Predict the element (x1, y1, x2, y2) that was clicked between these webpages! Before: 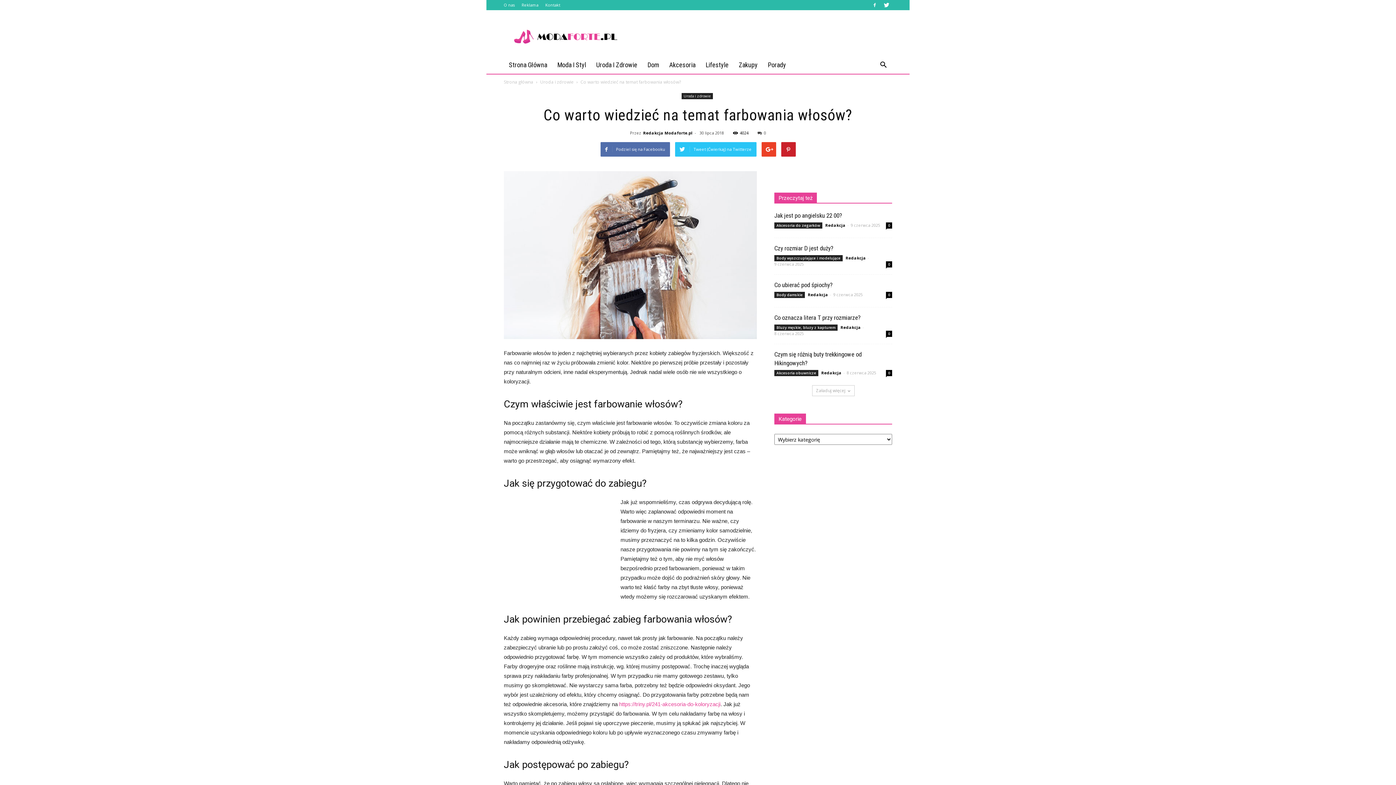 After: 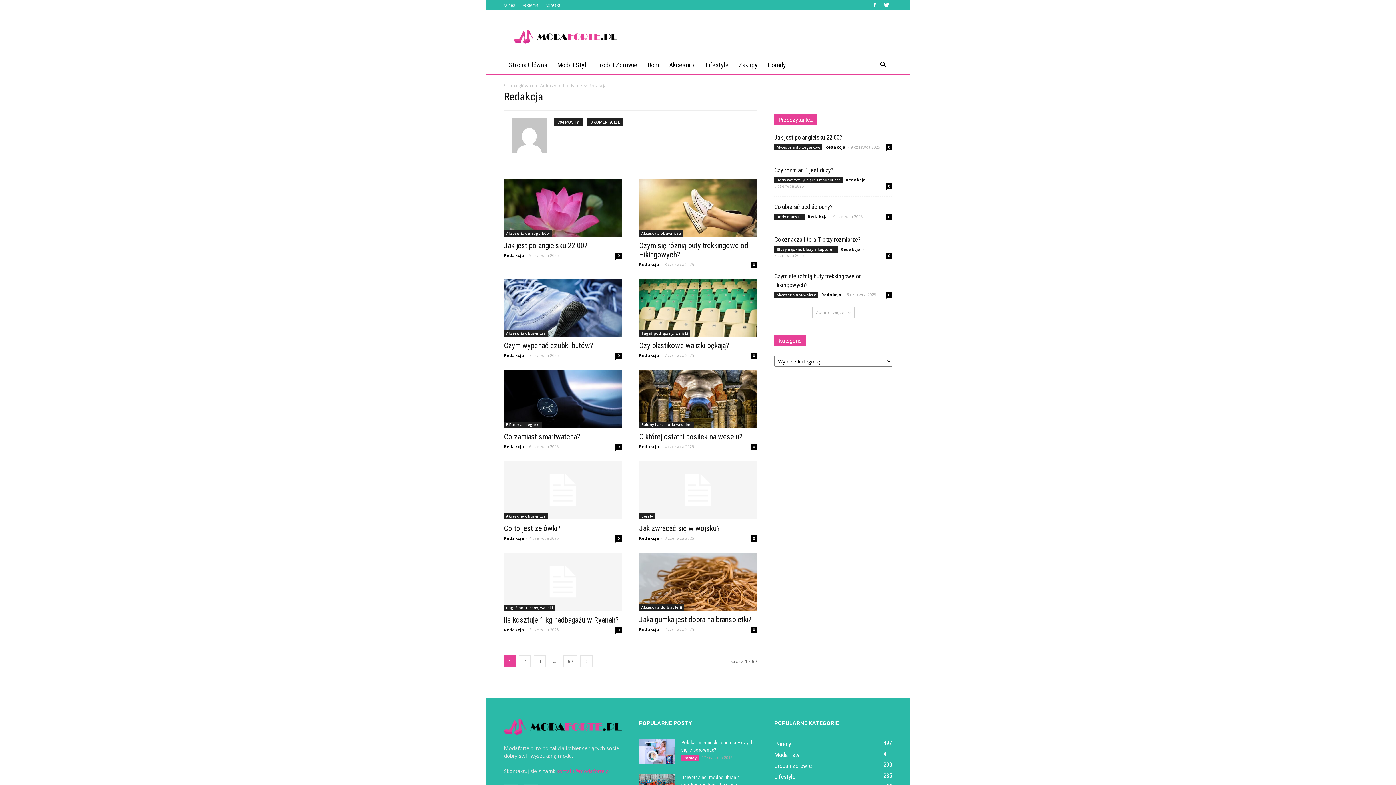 Action: bbox: (825, 222, 845, 228) label: Redakcja